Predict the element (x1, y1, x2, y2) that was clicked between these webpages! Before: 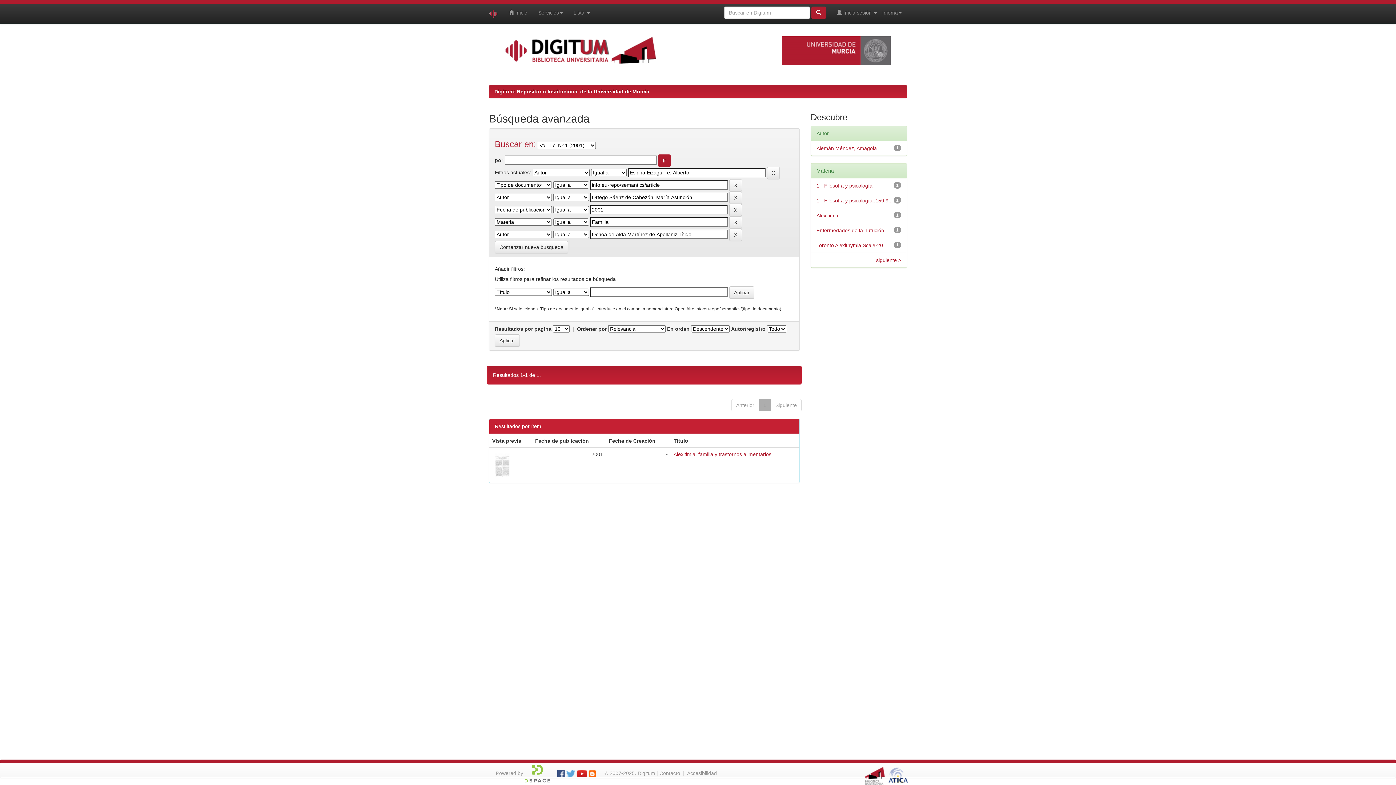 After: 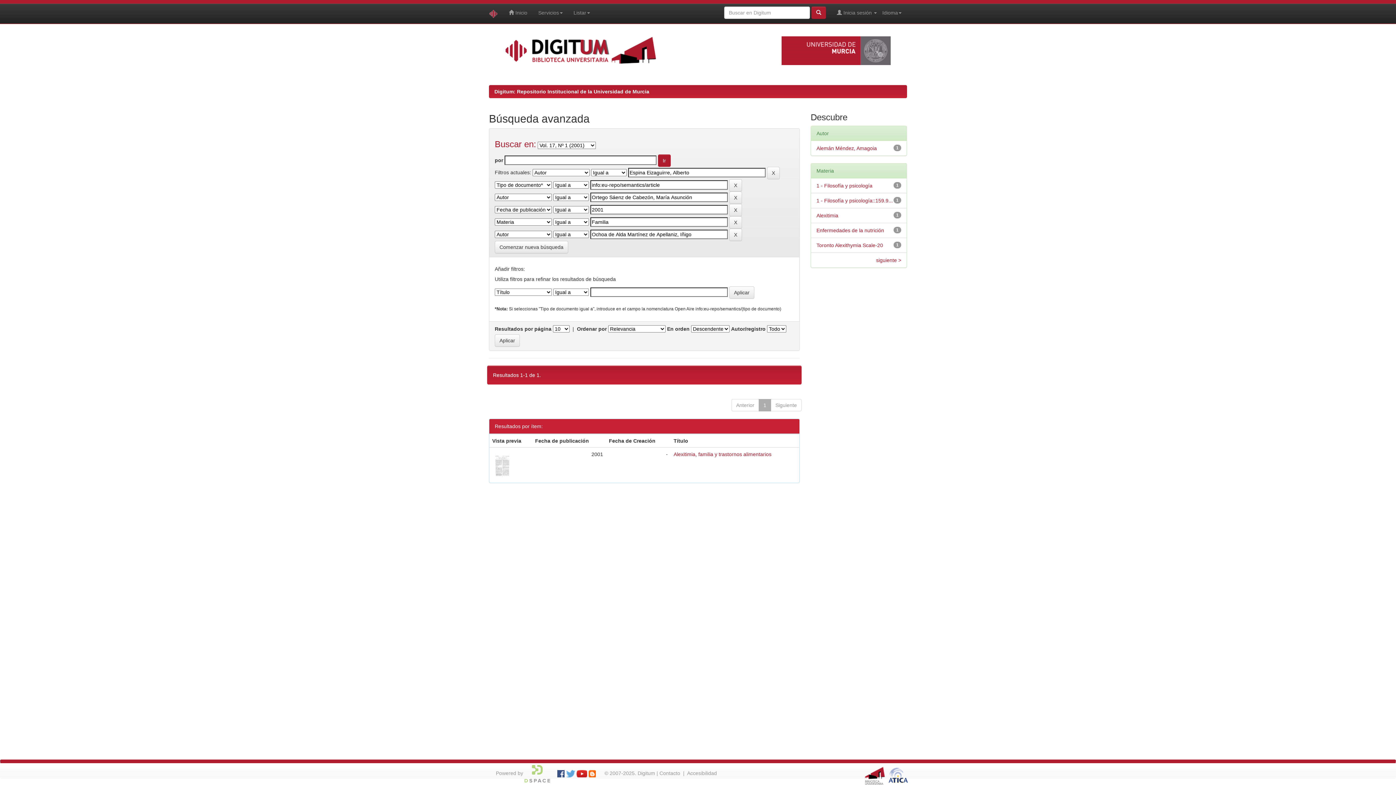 Action: bbox: (524, 770, 550, 776)